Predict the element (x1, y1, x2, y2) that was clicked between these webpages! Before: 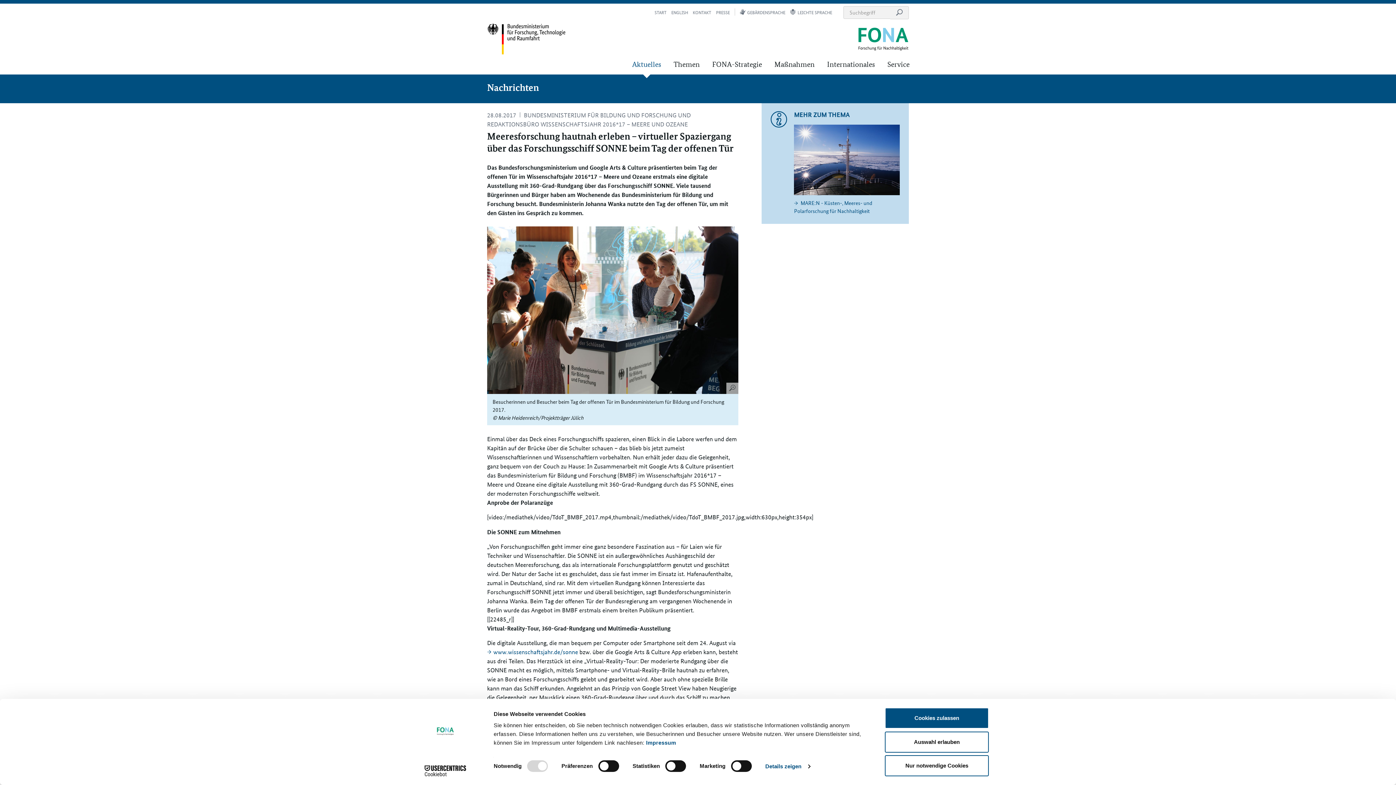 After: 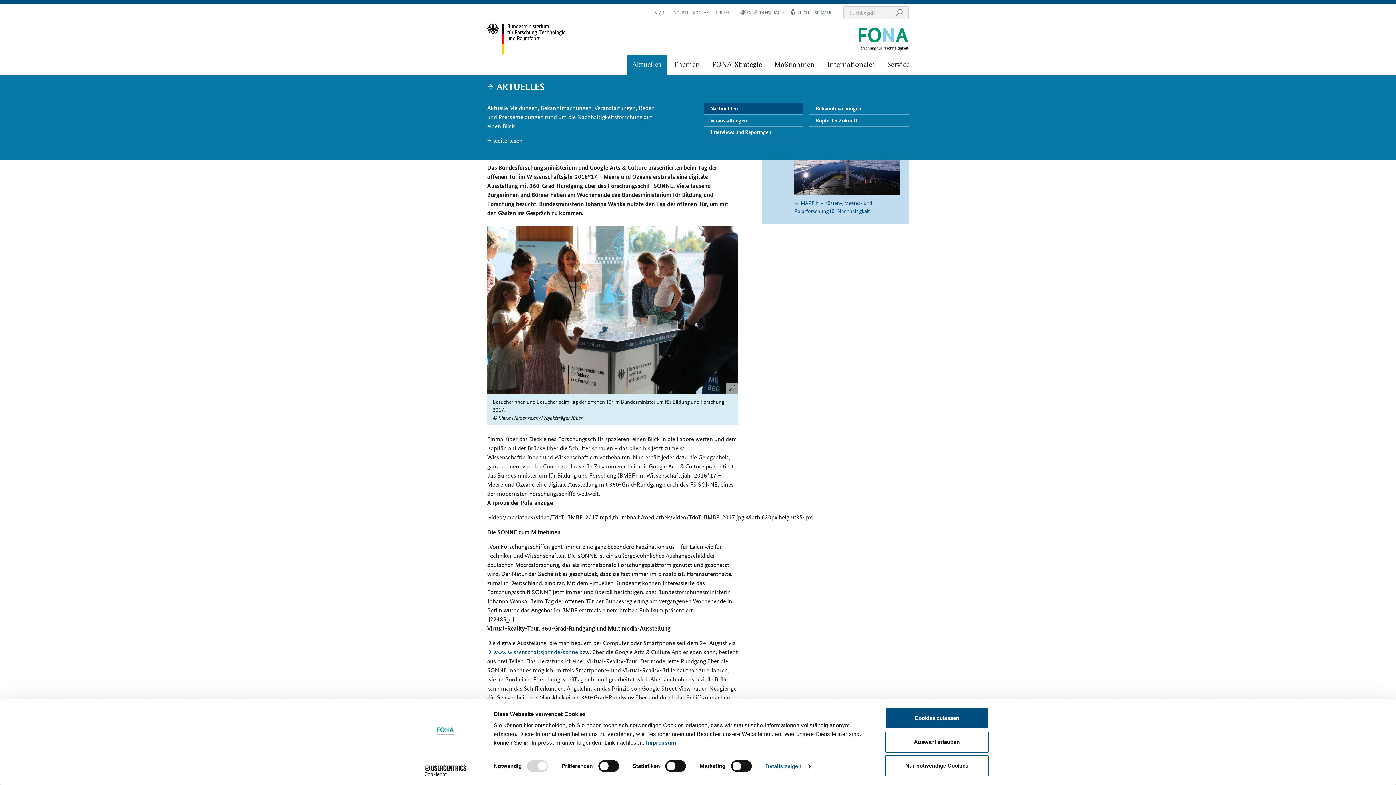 Action: bbox: (626, 54, 666, 74) label: Aktuelles